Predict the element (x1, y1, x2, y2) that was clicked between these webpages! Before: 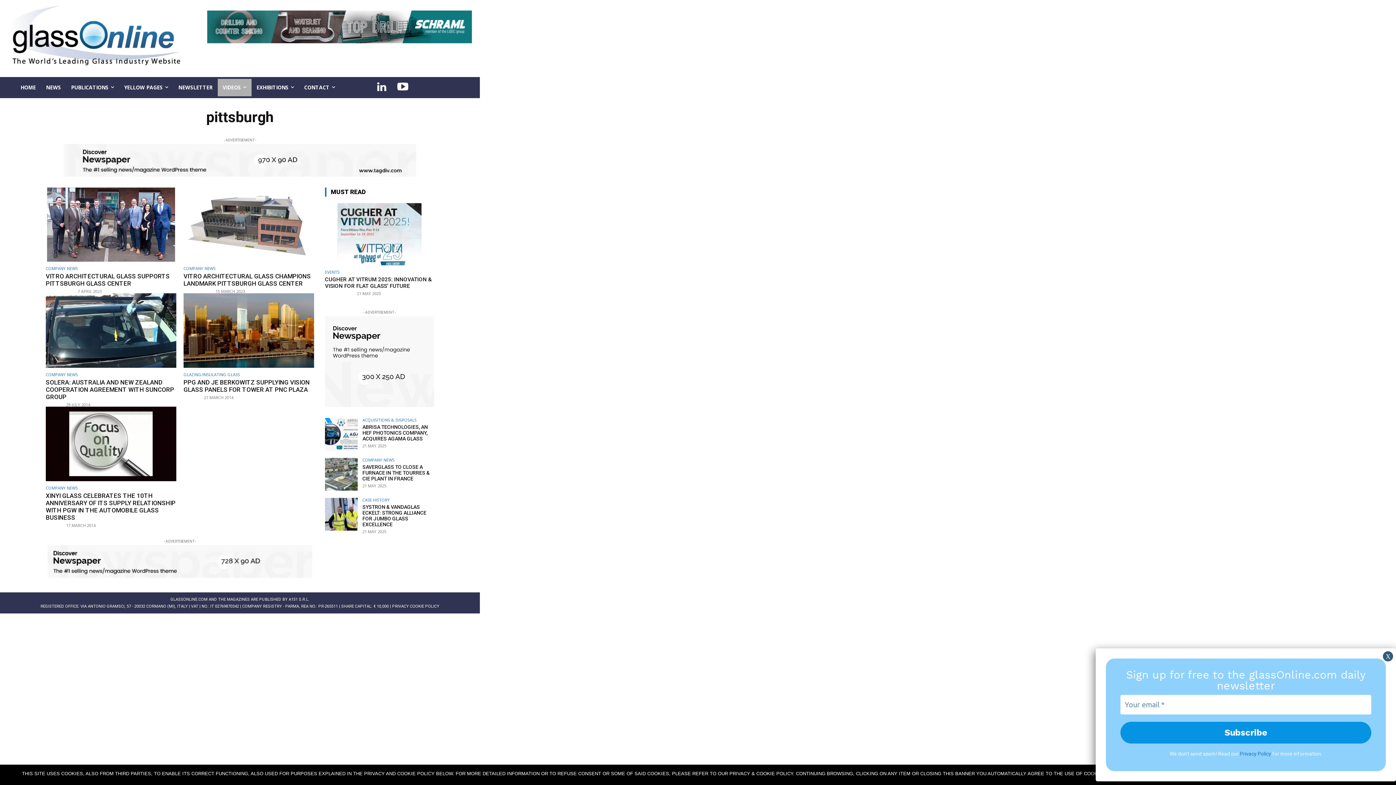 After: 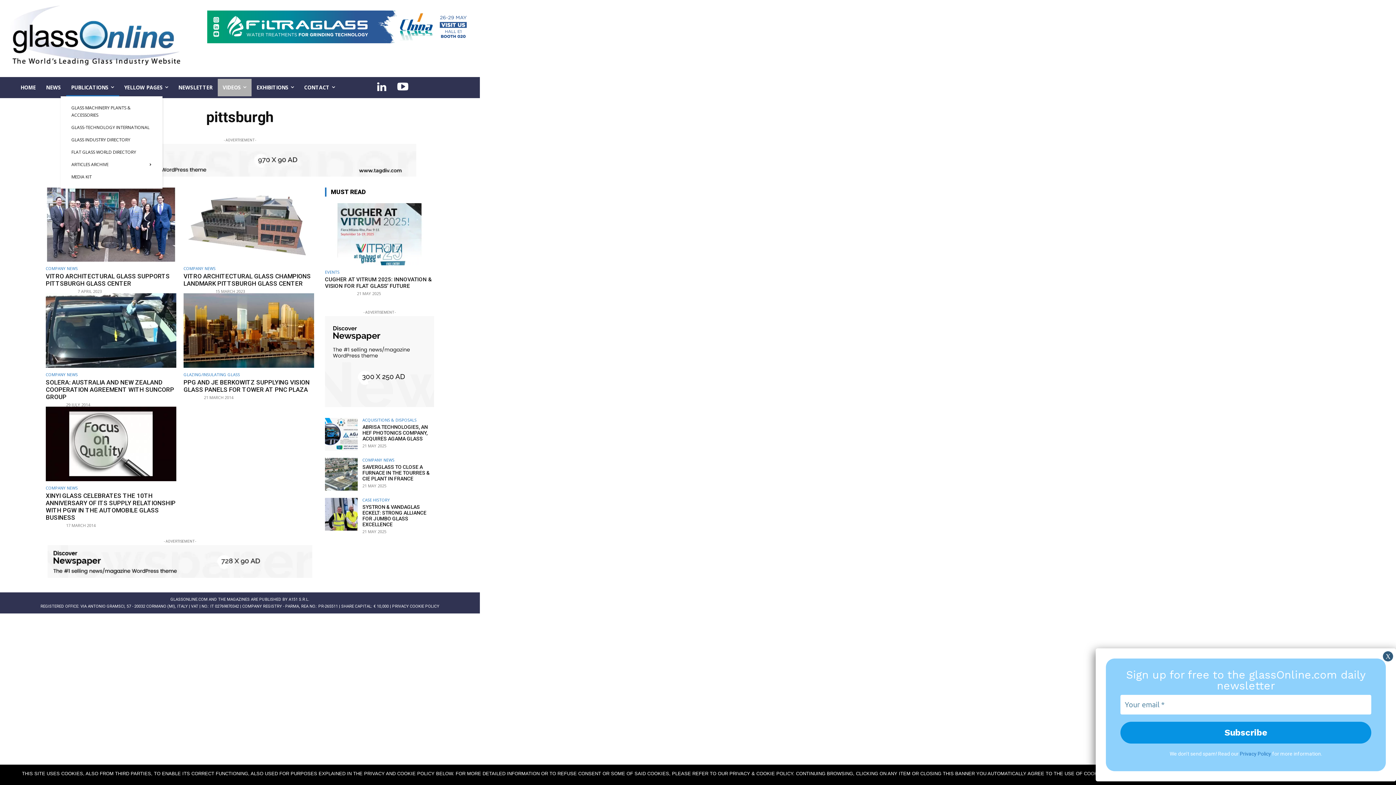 Action: bbox: (66, 78, 119, 96) label: PUBLICATIONS